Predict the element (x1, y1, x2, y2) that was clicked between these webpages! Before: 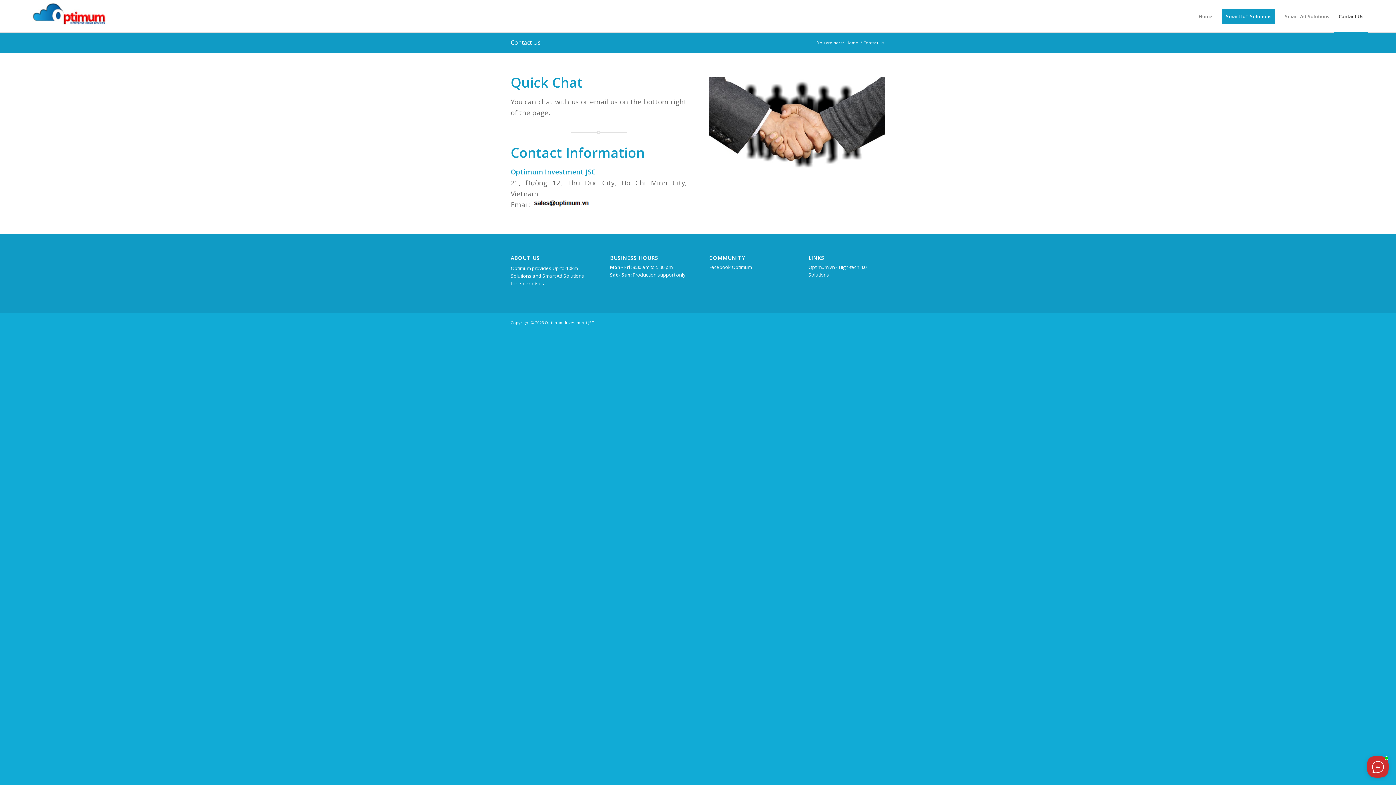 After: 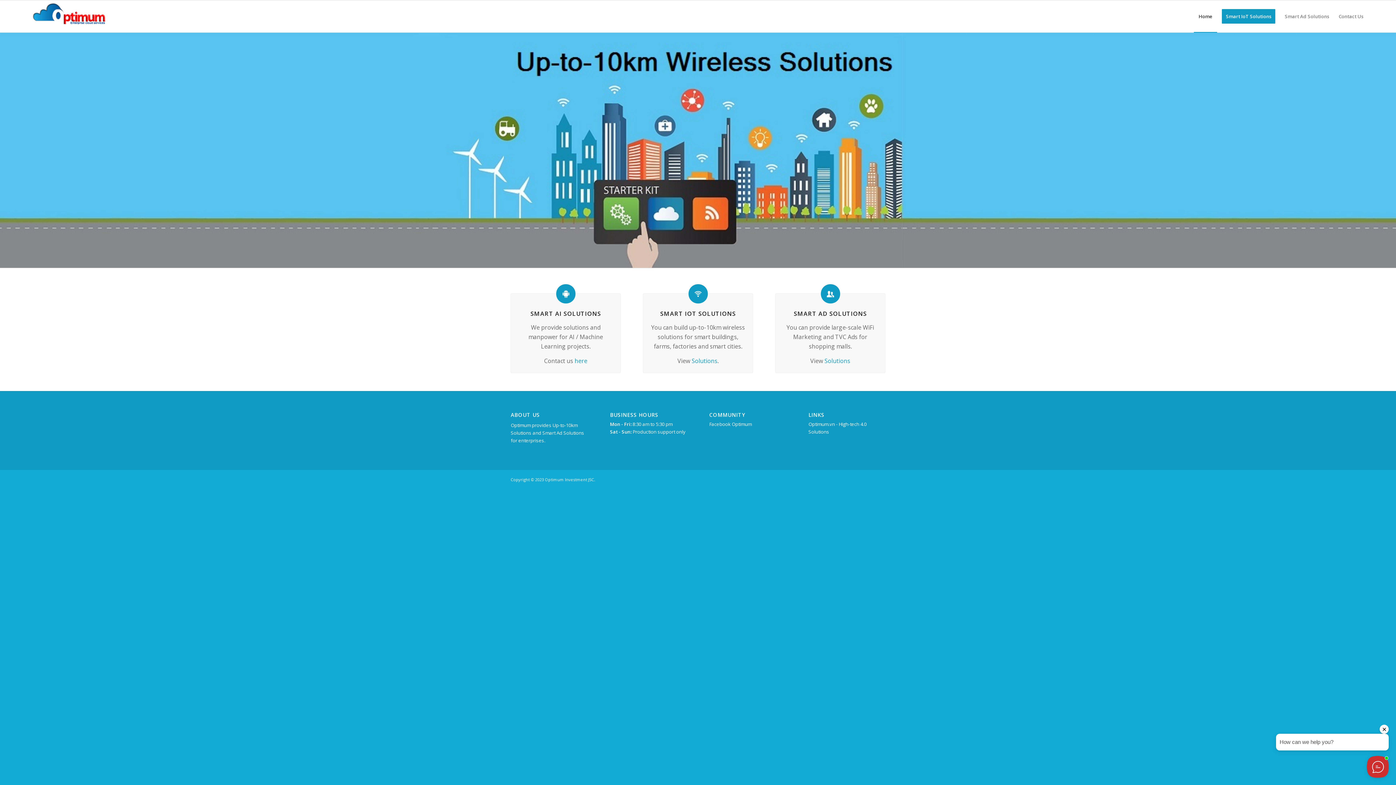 Action: bbox: (1194, 0, 1217, 32) label: Home